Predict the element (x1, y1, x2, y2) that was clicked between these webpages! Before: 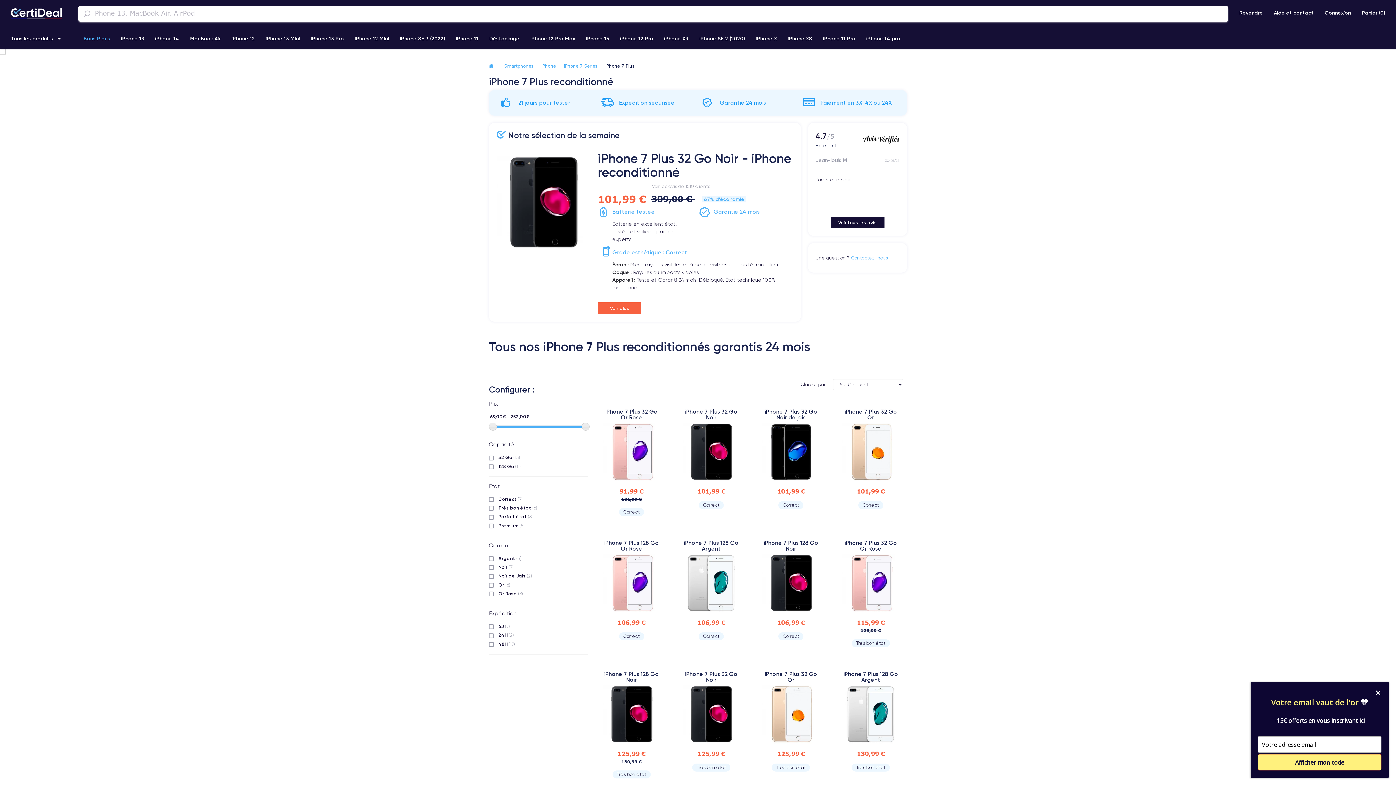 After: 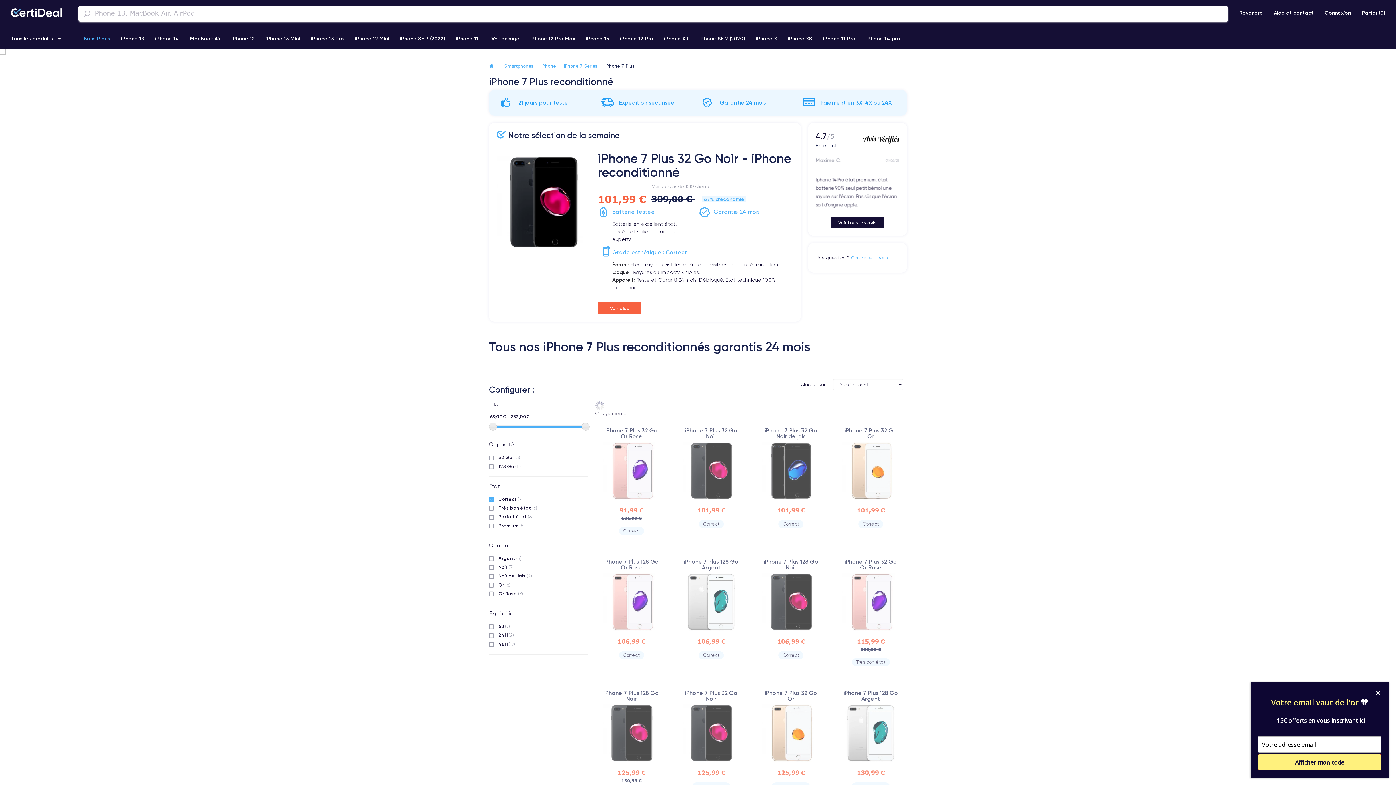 Action: label: Correct (7) bbox: (498, 496, 522, 502)